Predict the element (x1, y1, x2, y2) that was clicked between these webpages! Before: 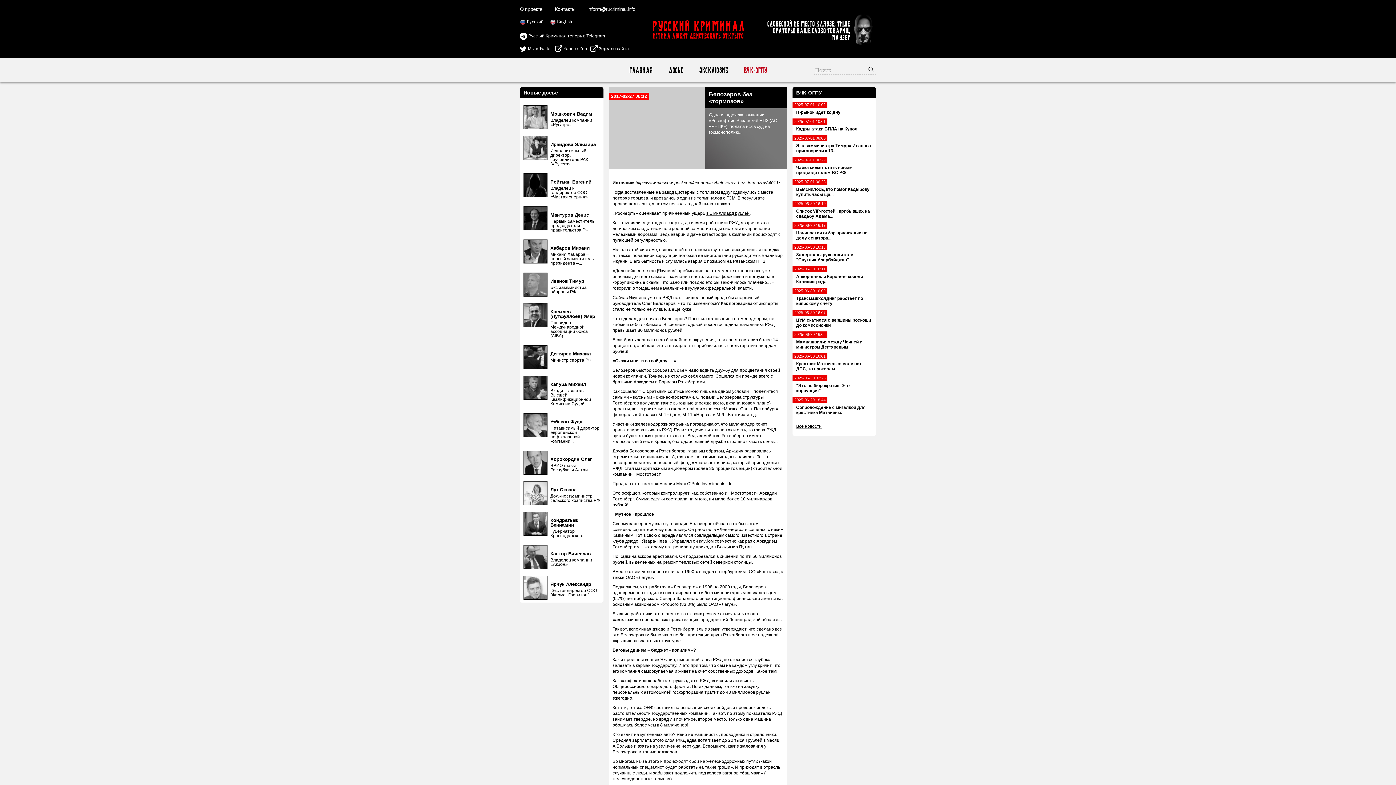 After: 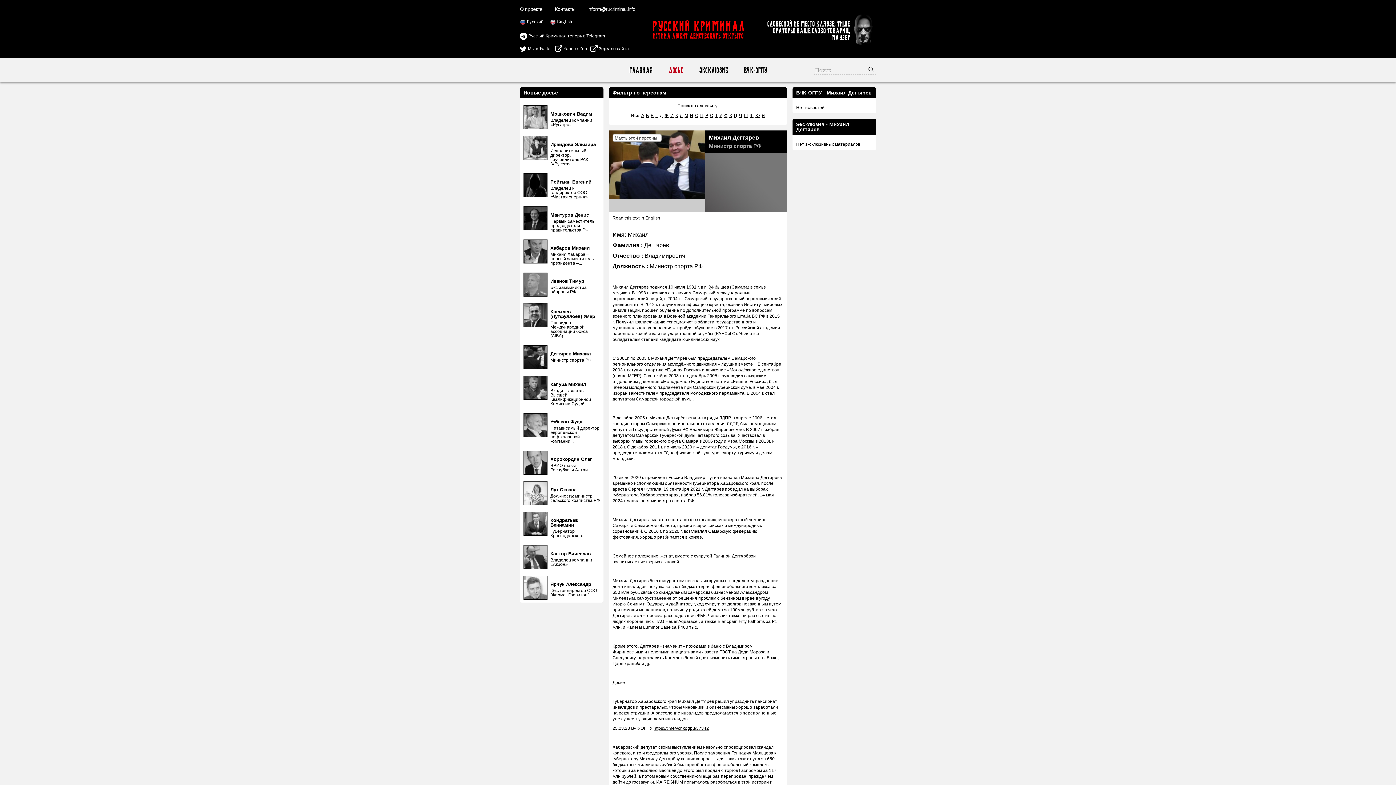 Action: bbox: (550, 351, 590, 356) label: Дегтярев Михаил